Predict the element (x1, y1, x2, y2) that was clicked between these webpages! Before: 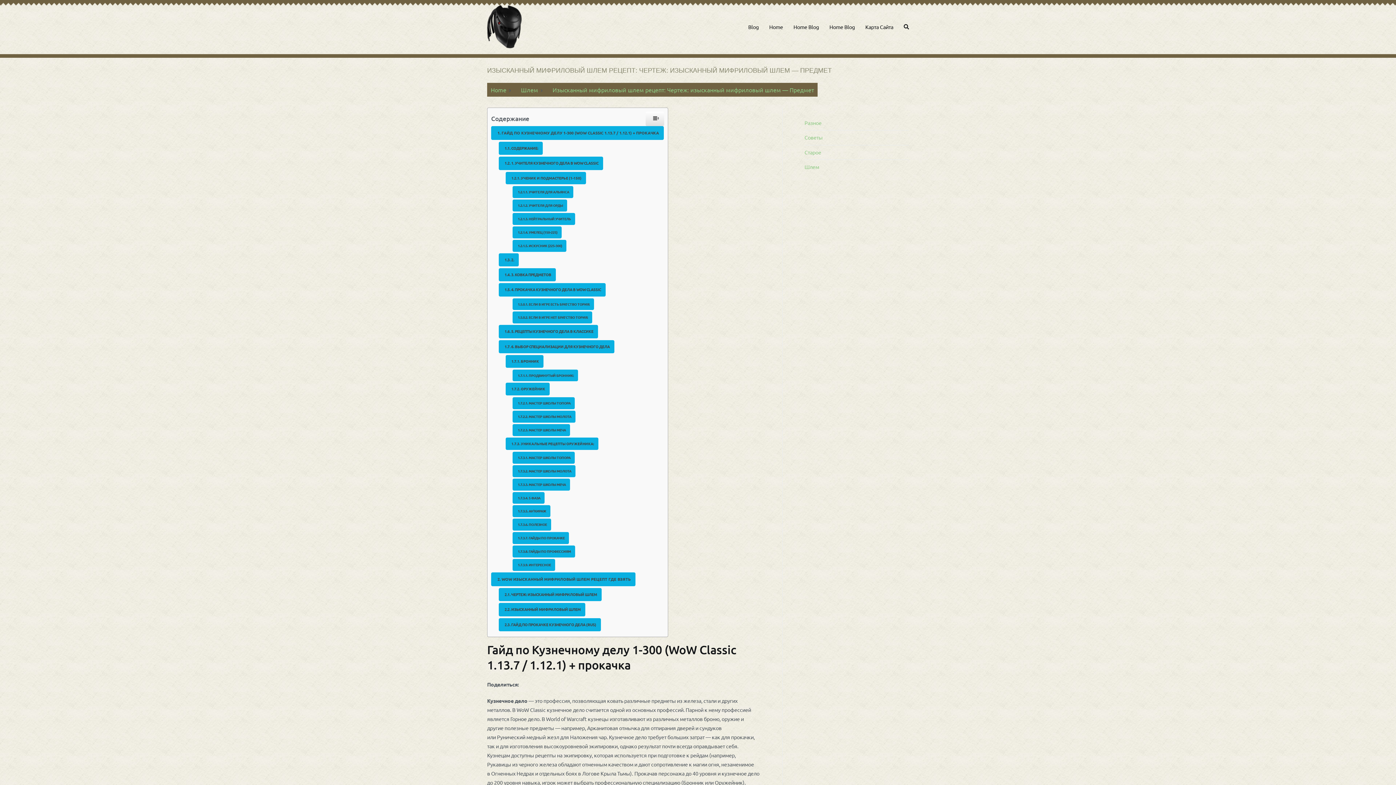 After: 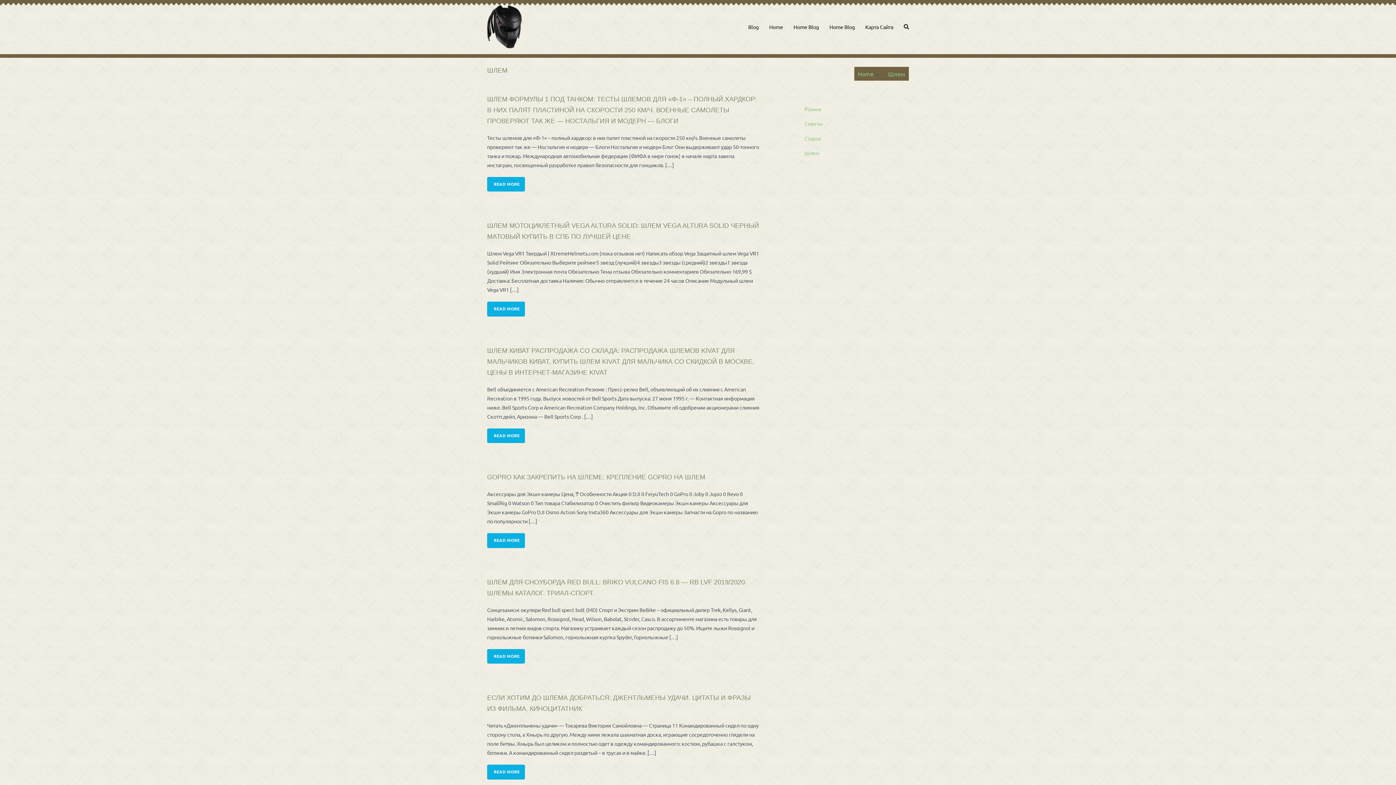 Action: label: Шлем bbox: (804, 159, 819, 174)